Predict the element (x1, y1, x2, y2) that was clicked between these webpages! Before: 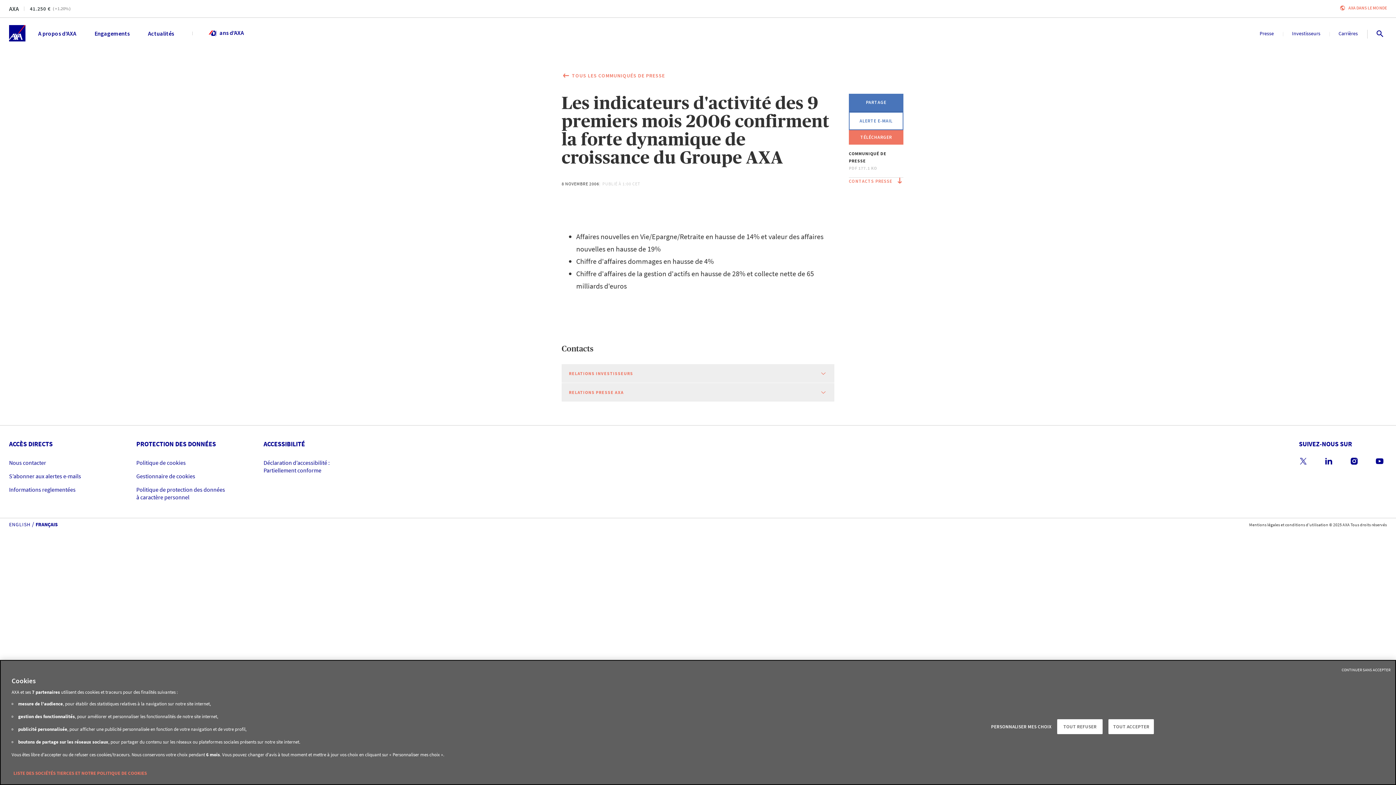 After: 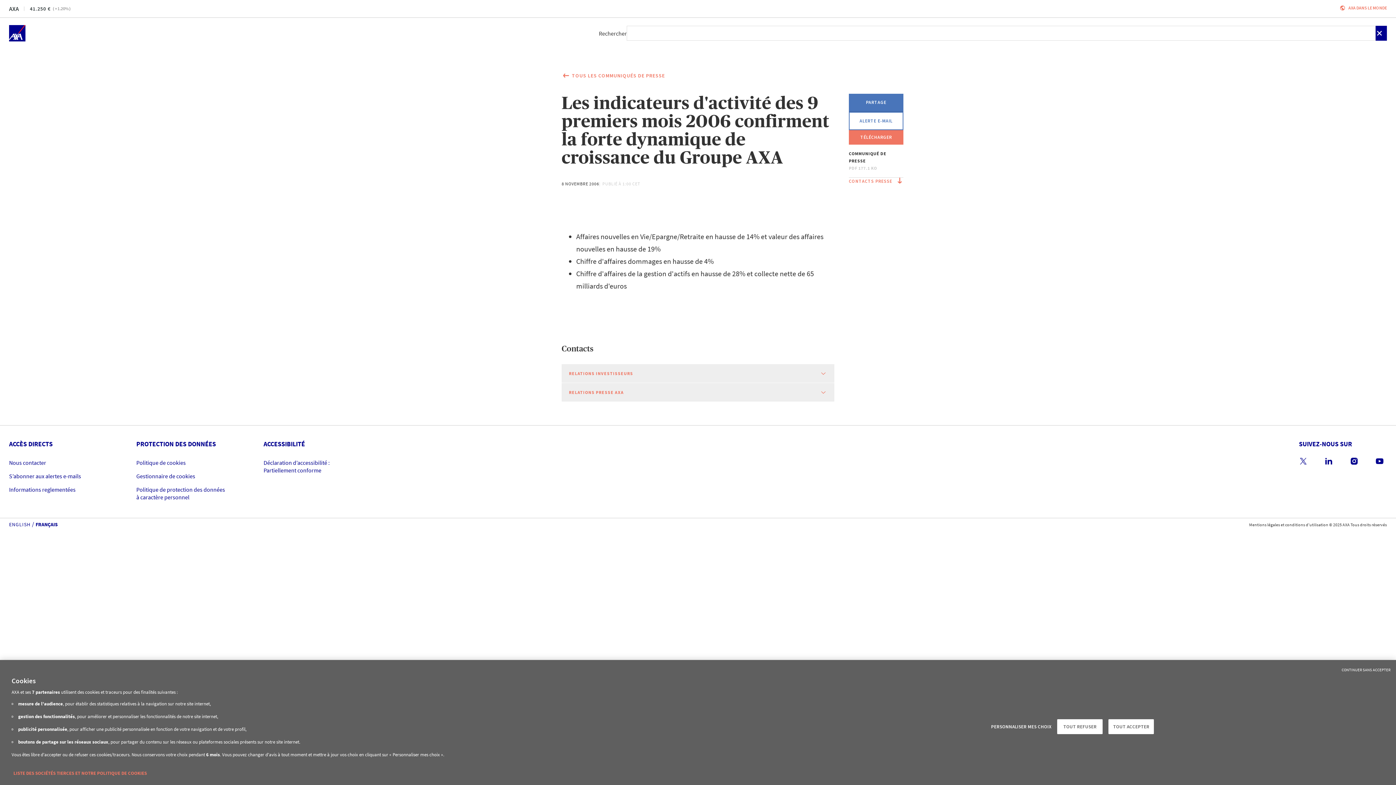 Action: bbox: (1372, 25, 1387, 40)